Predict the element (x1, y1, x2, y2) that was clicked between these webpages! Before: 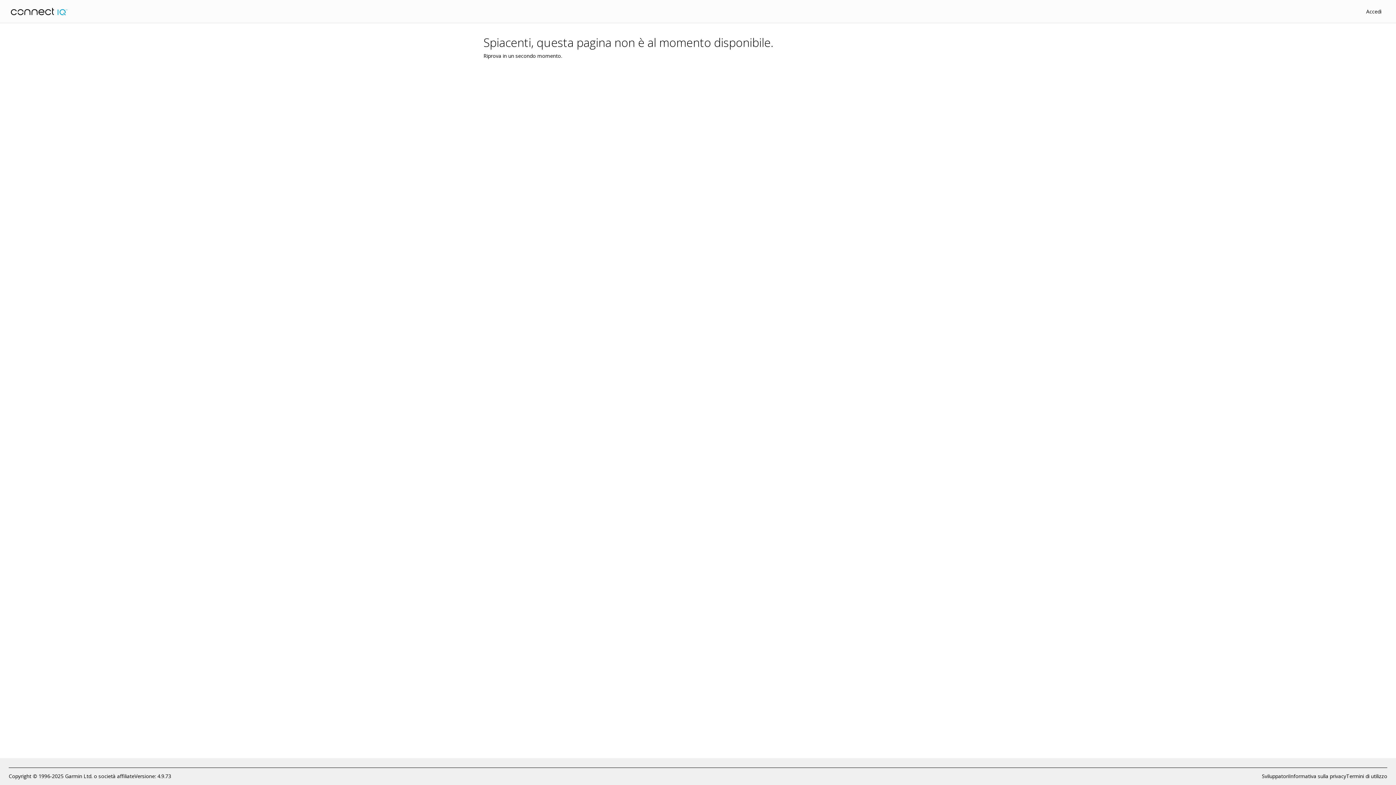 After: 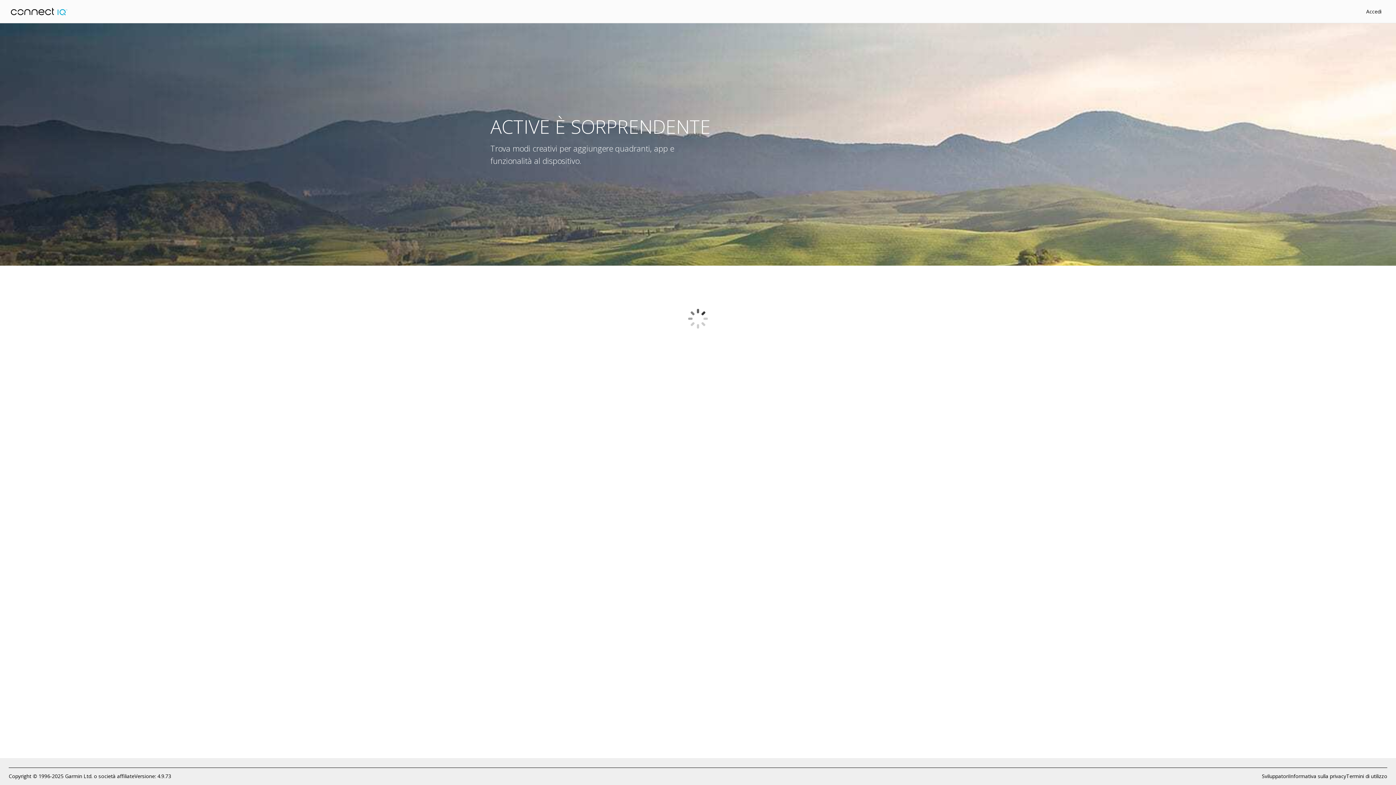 Action: bbox: (10, 7, 67, 15)